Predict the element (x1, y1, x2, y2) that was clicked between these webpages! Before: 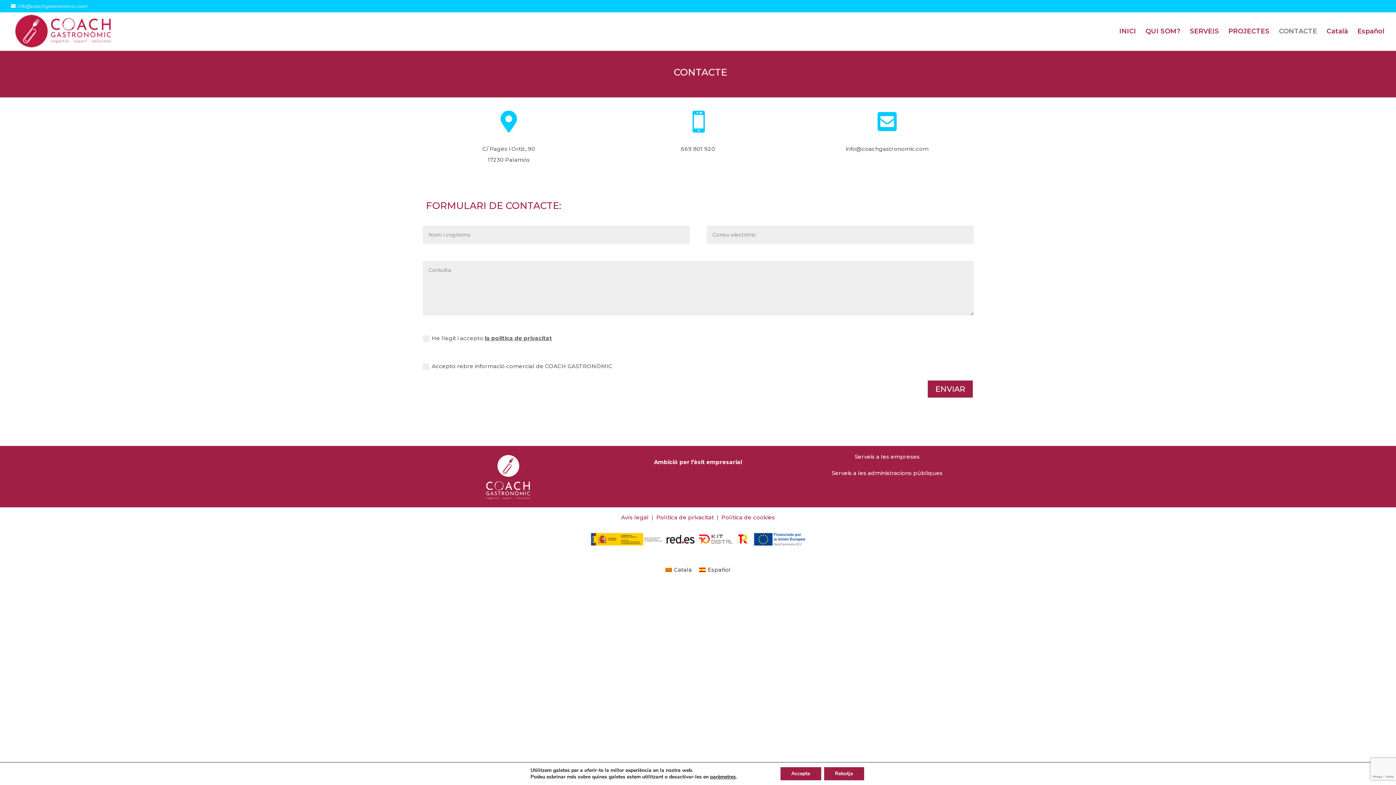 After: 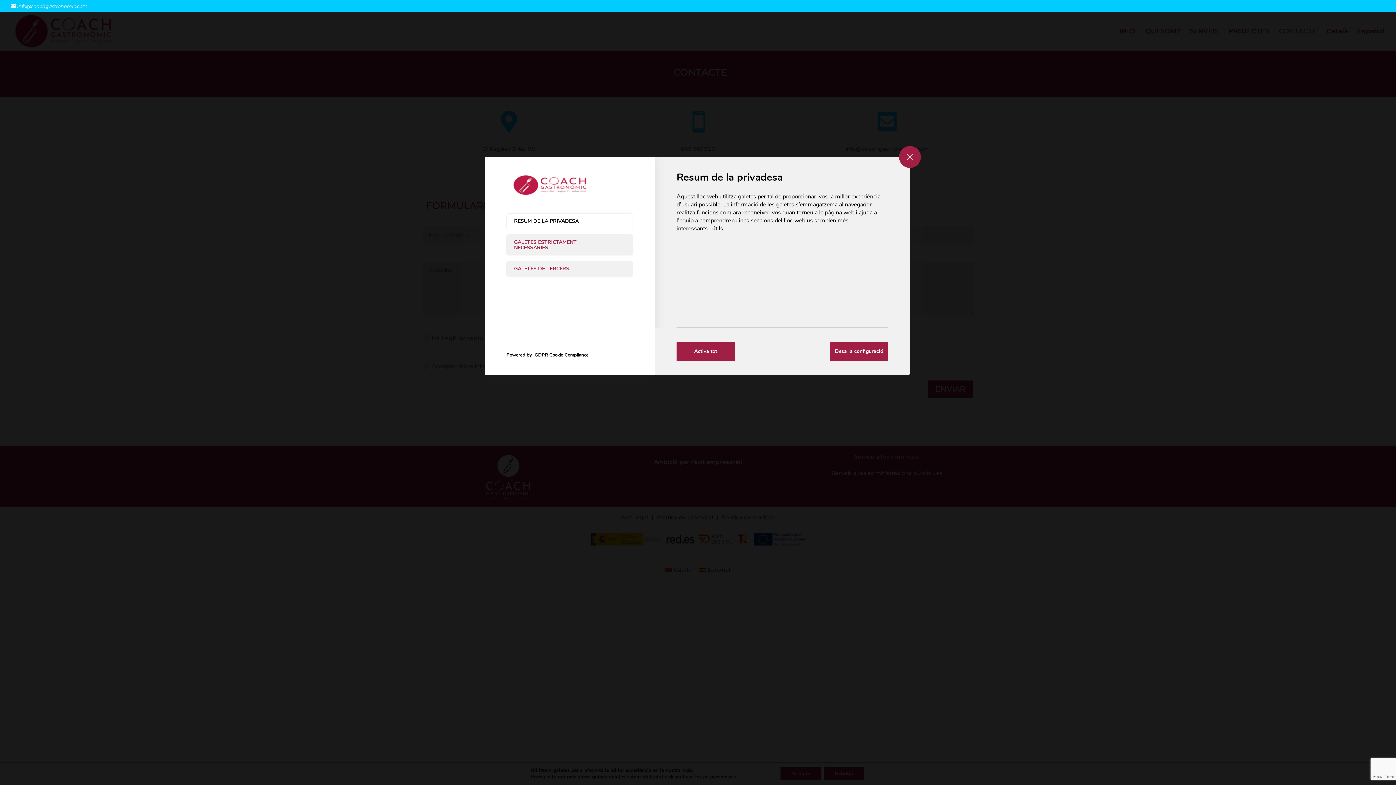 Action: label: parèmetres bbox: (710, 774, 736, 780)